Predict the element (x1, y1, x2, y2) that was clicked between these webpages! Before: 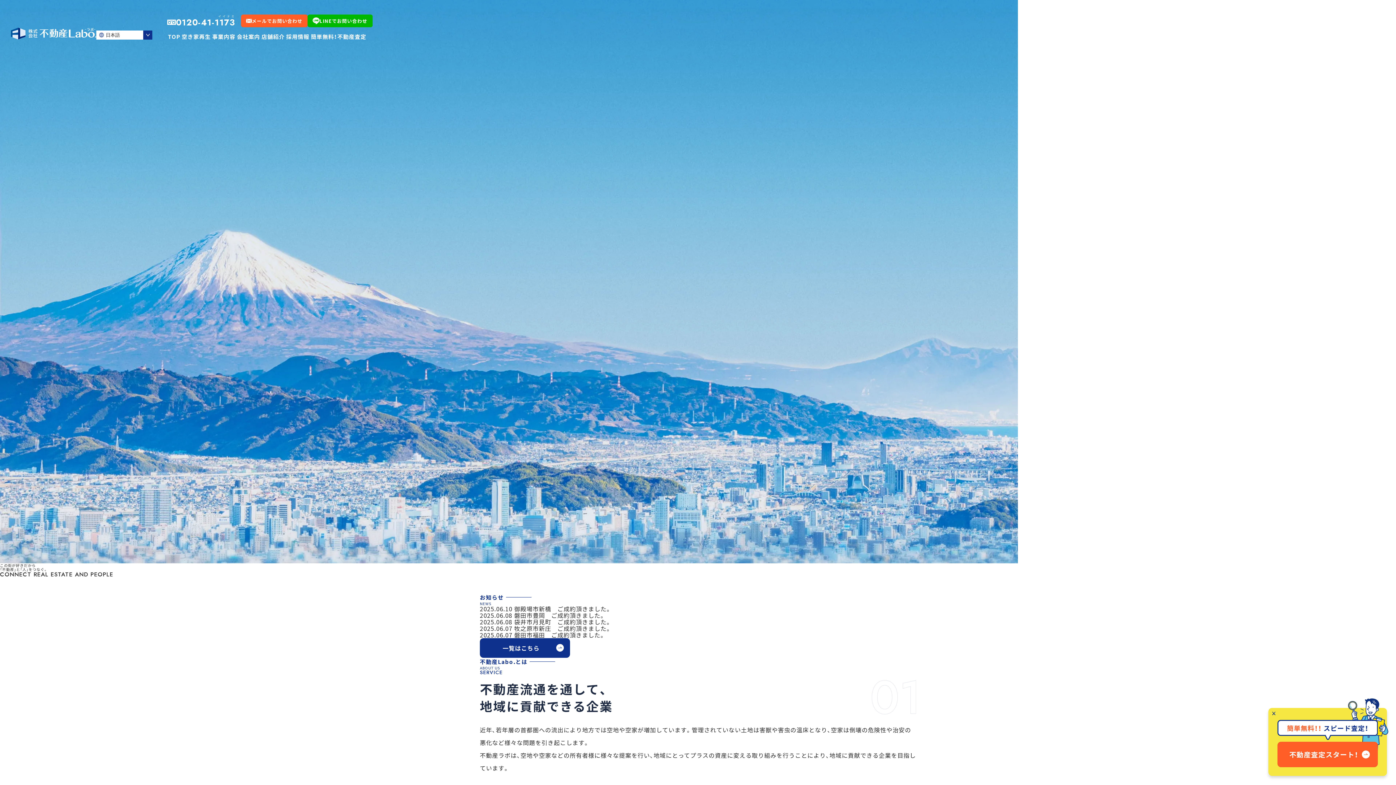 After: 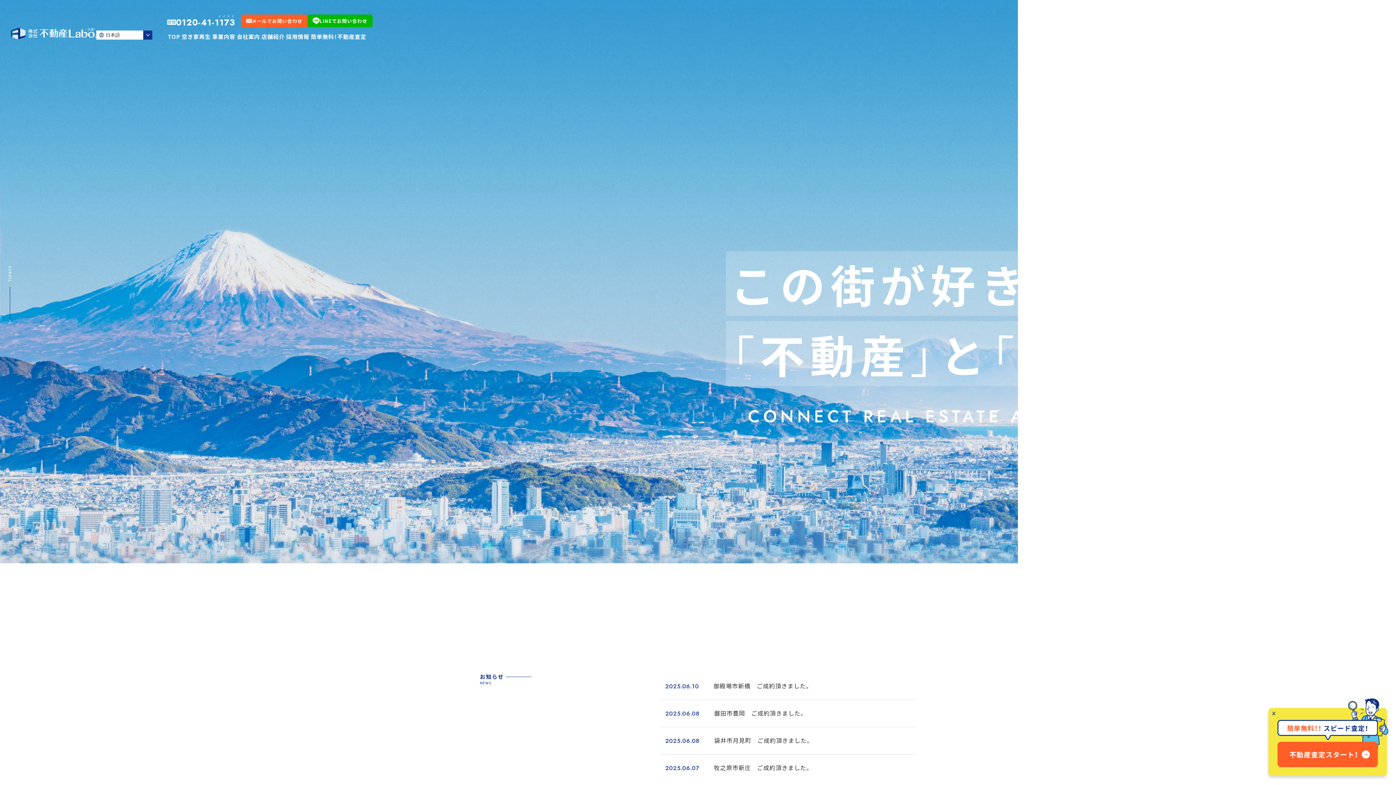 Action: bbox: (10, 32, 96, 40)